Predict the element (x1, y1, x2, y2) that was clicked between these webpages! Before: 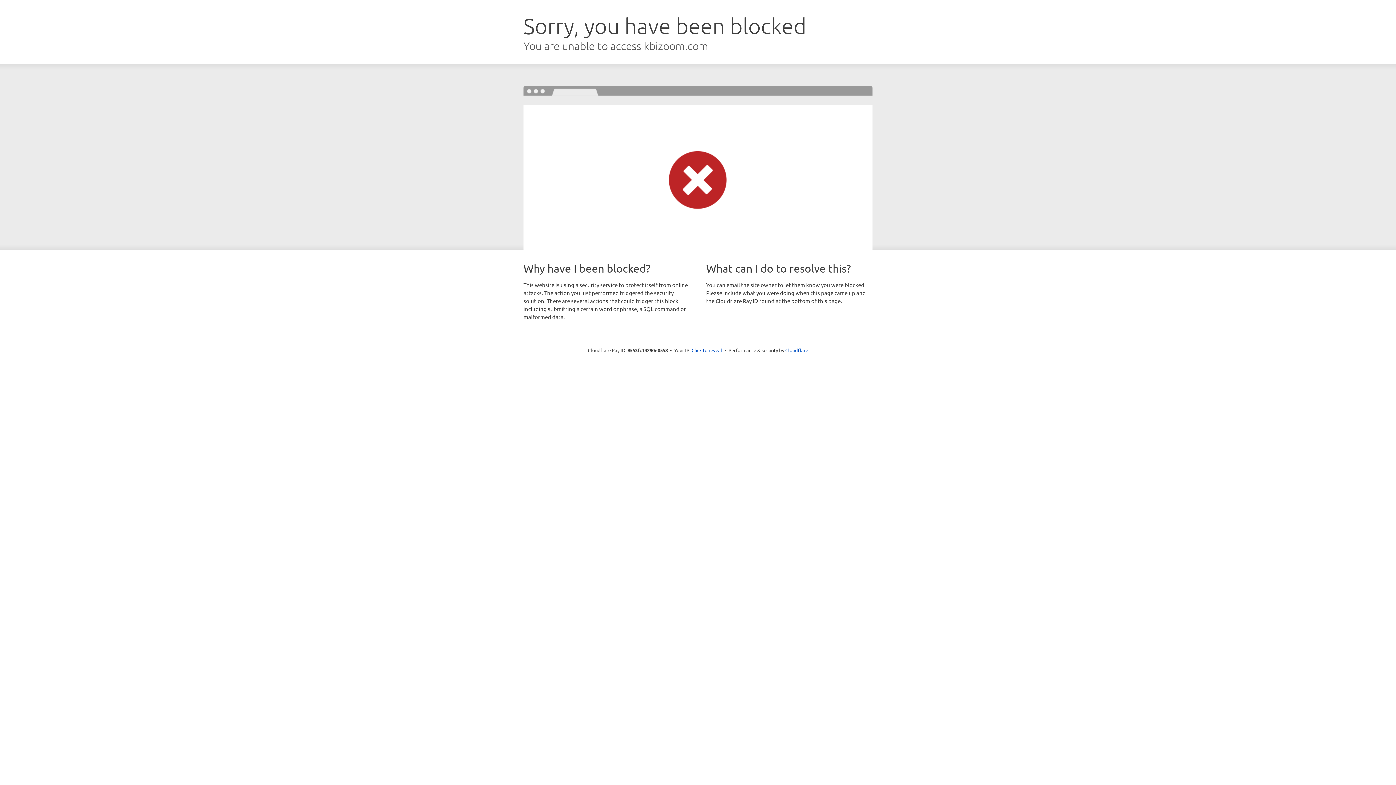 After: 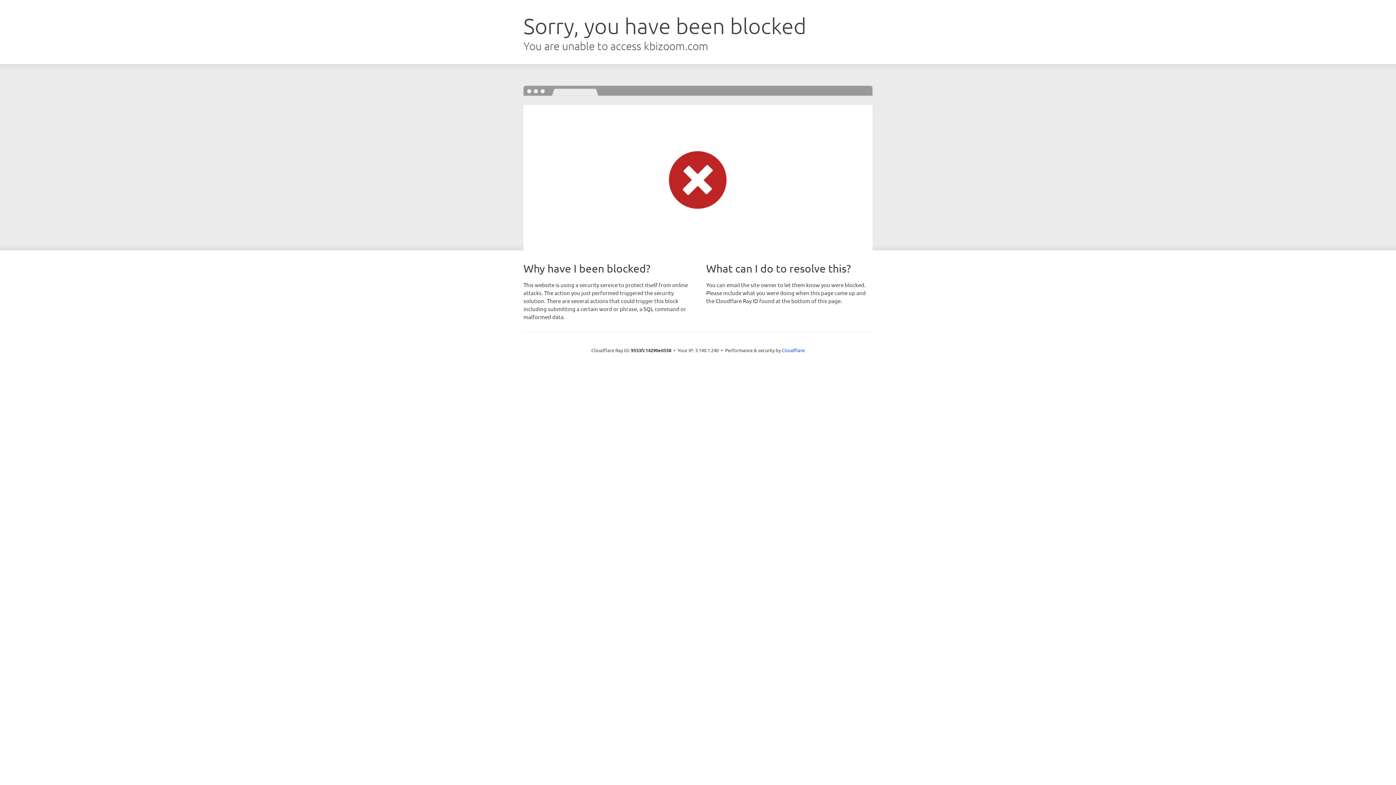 Action: bbox: (691, 346, 722, 353) label: Click to reveal